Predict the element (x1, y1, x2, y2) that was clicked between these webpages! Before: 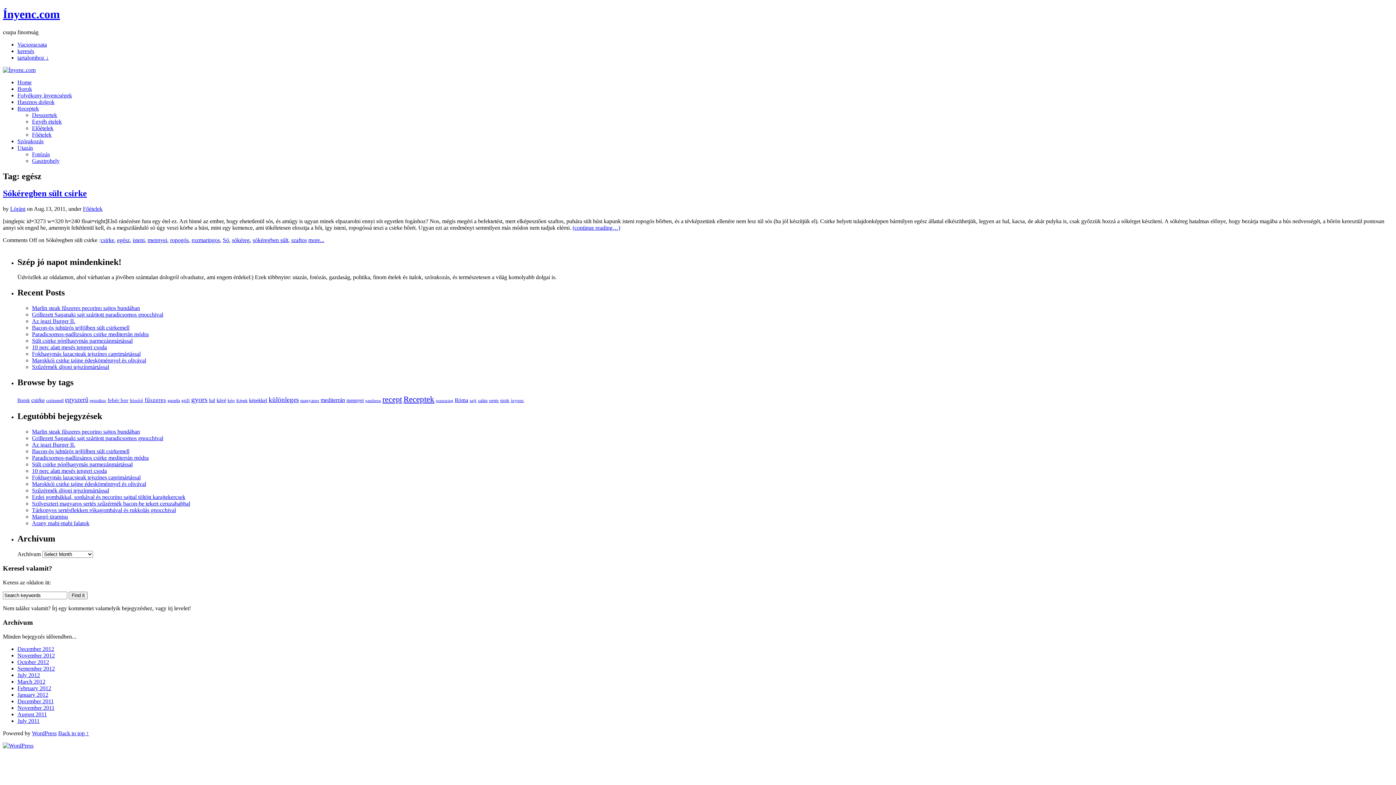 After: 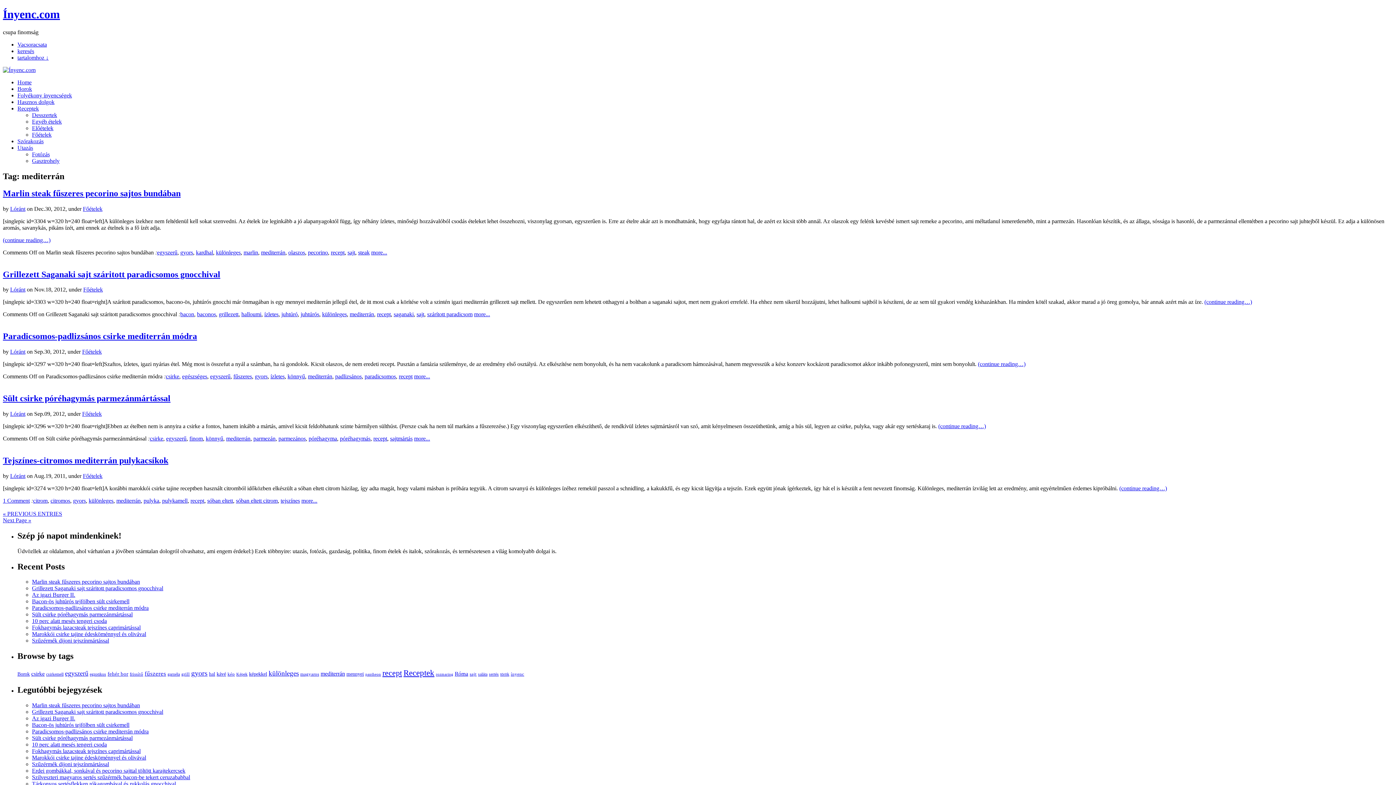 Action: bbox: (320, 397, 345, 403) label: mediterrán (12 items)